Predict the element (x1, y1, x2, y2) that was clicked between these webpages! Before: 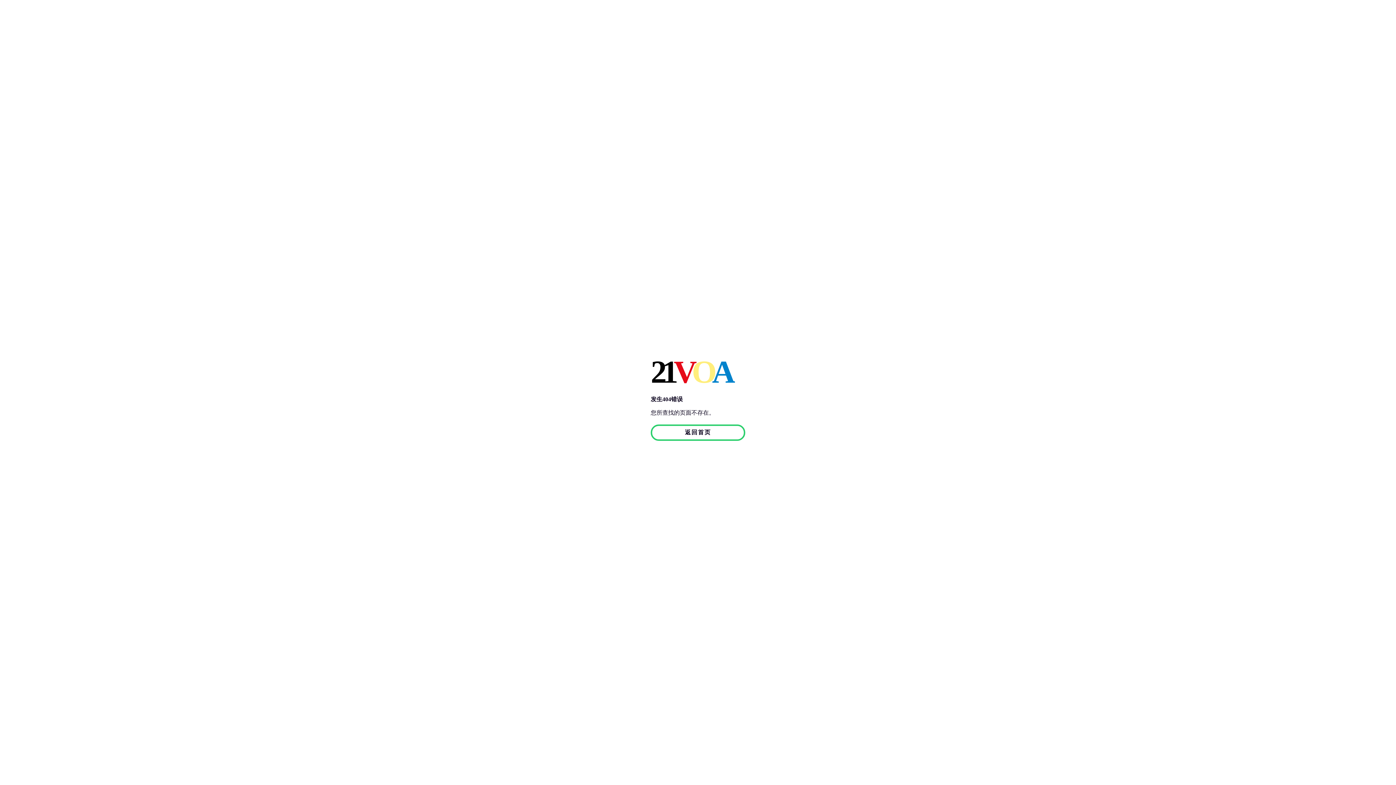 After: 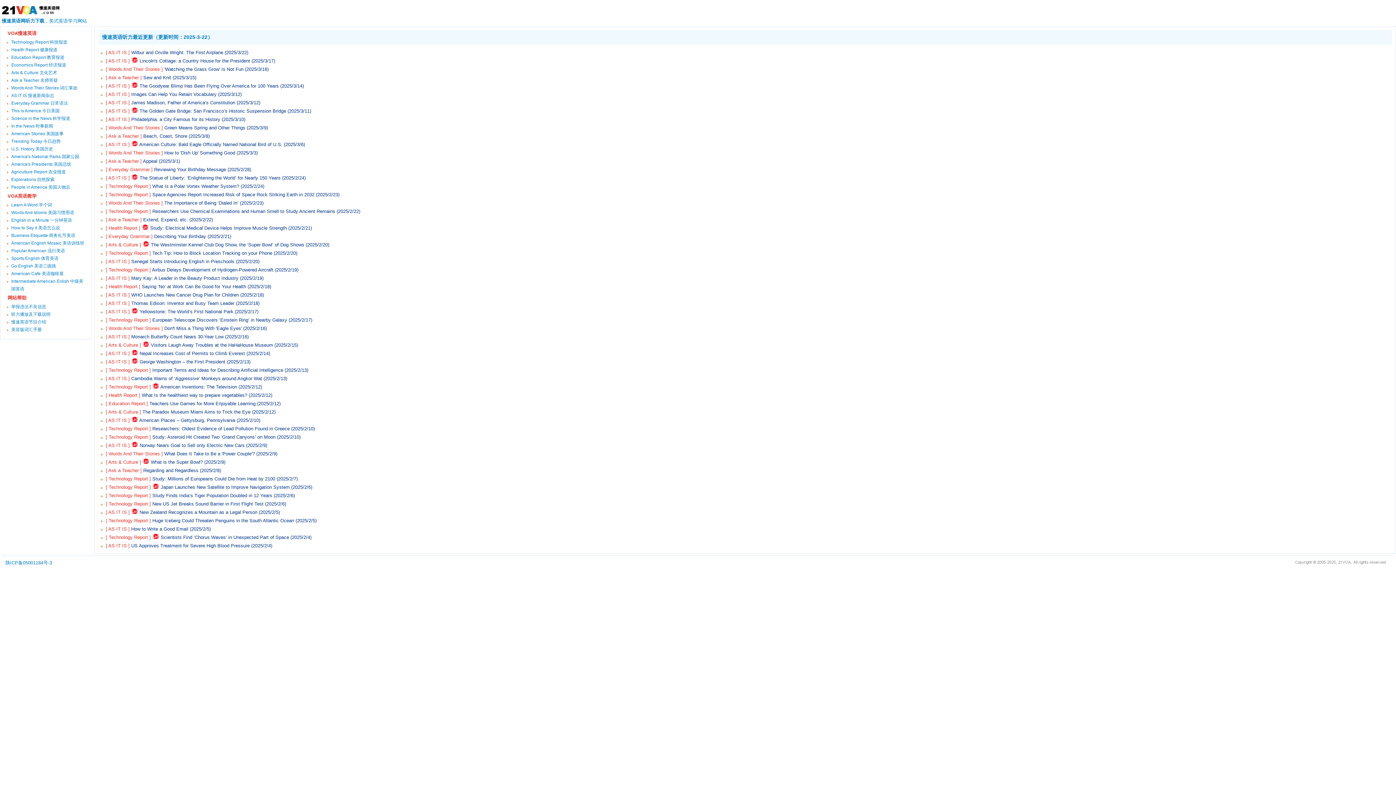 Action: label: 21VOA bbox: (650, 353, 745, 390)